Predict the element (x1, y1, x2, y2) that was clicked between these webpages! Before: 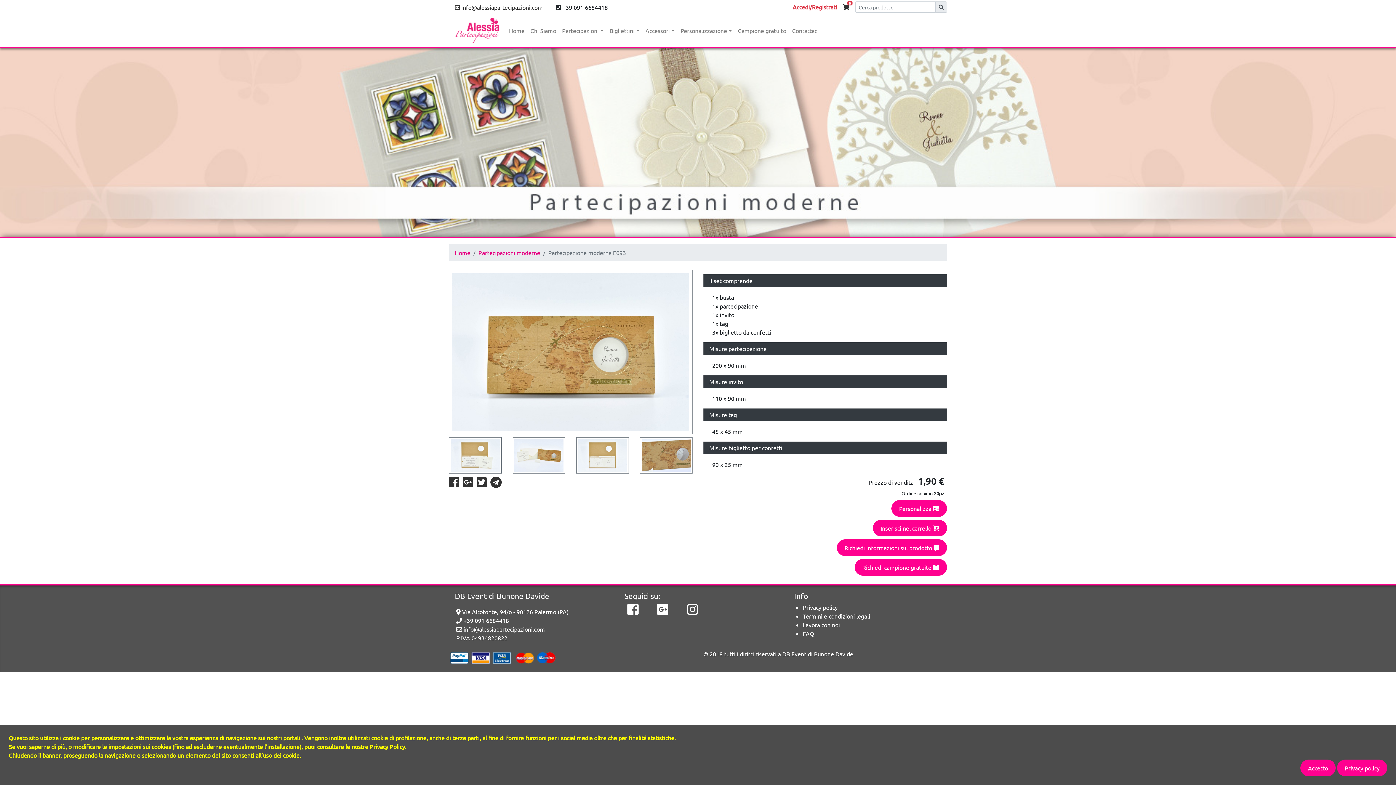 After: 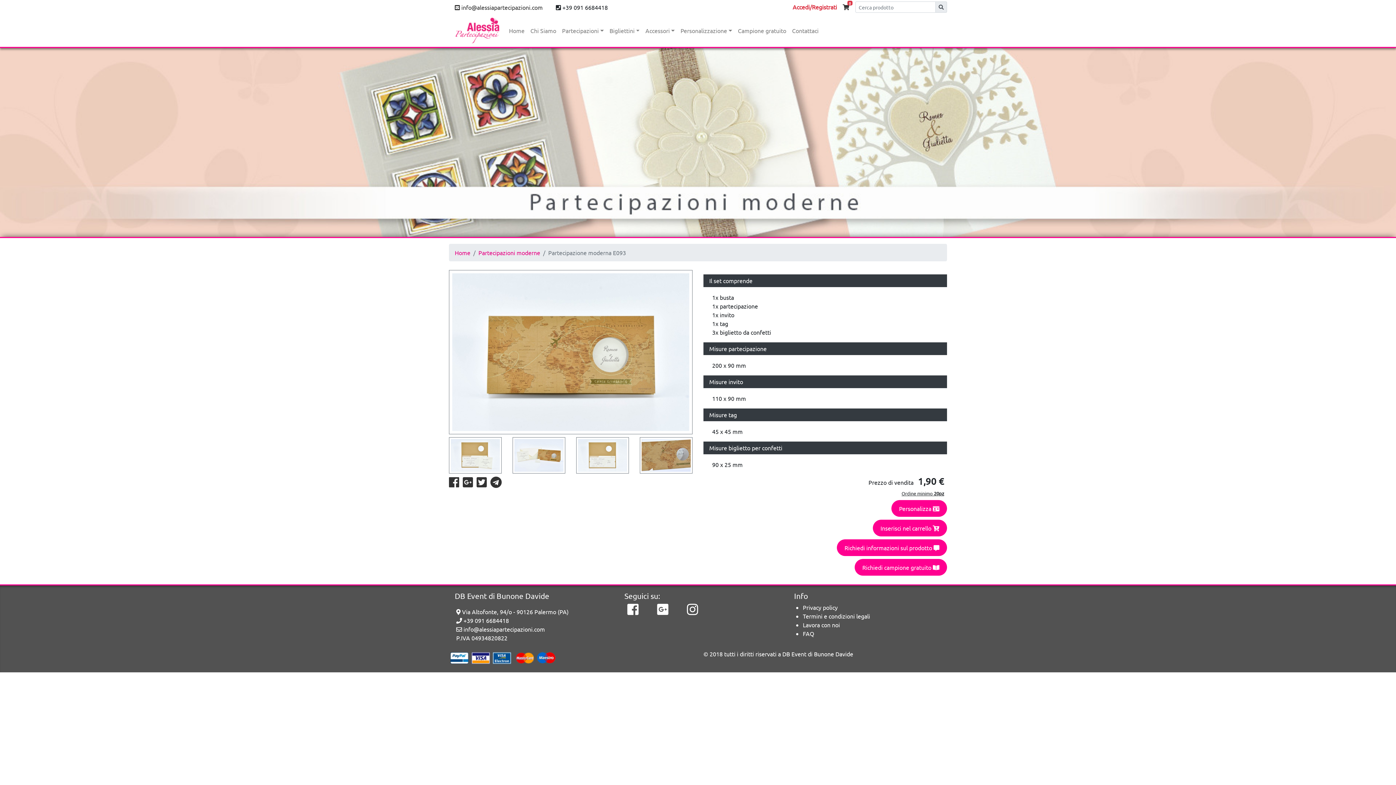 Action: bbox: (1300, 760, 1336, 776) label: Close